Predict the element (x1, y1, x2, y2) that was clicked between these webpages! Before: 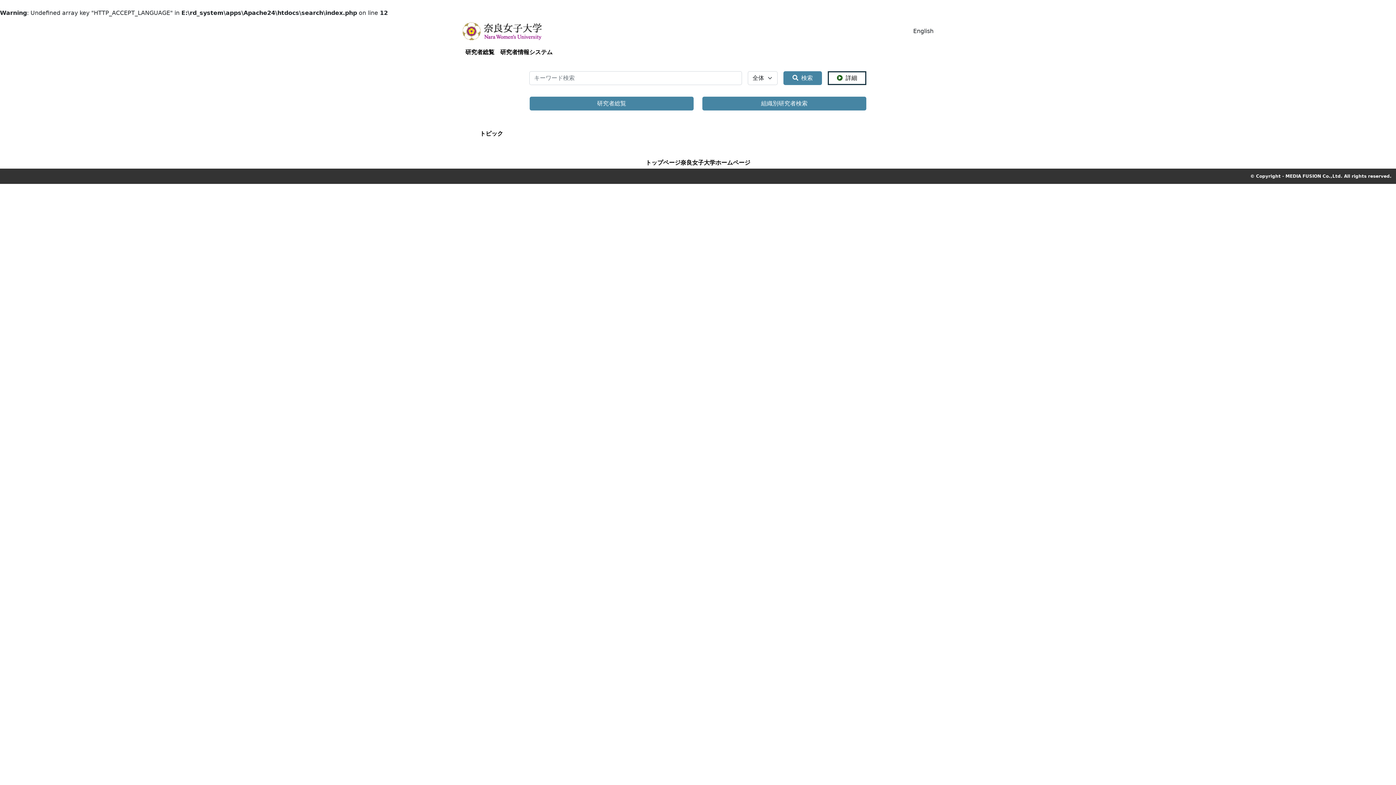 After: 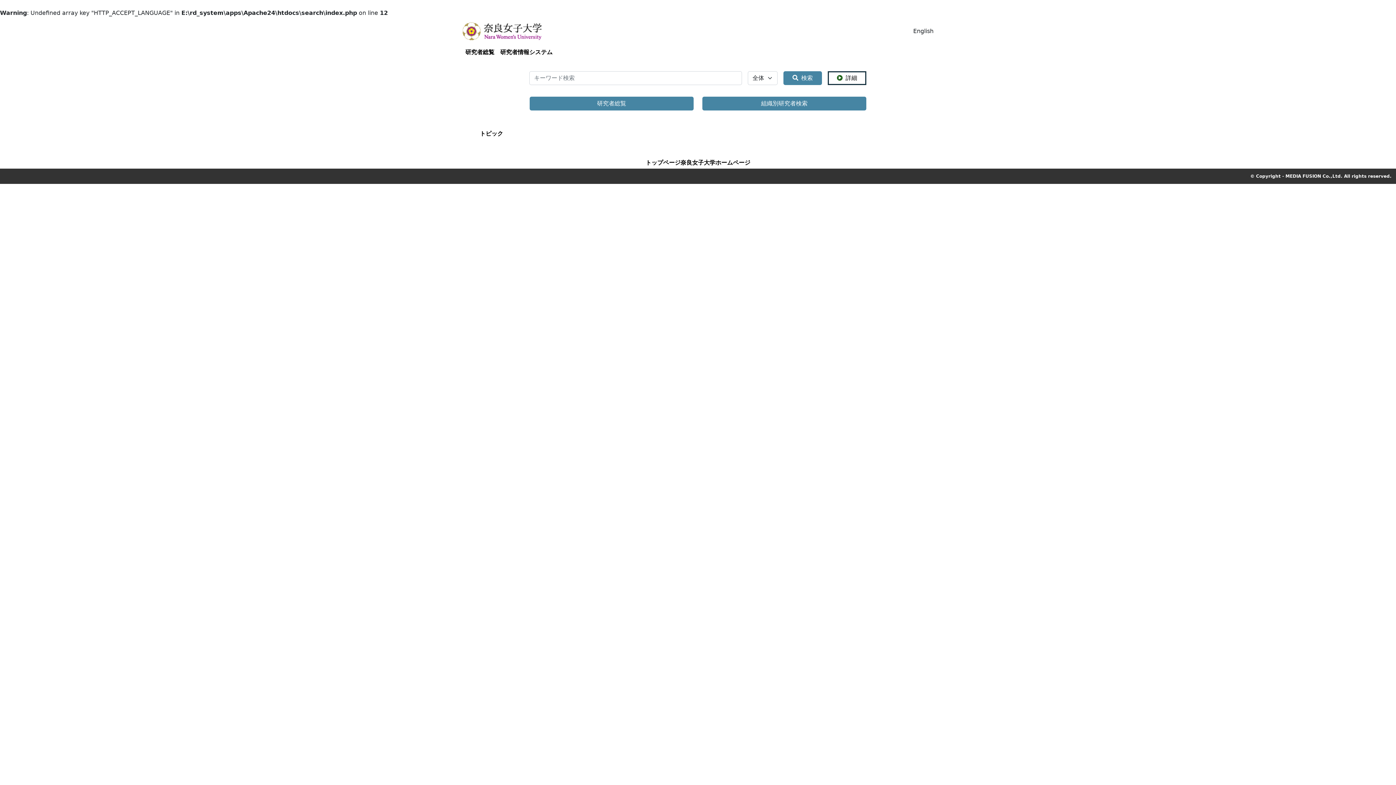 Action: bbox: (462, 20, 541, 42)